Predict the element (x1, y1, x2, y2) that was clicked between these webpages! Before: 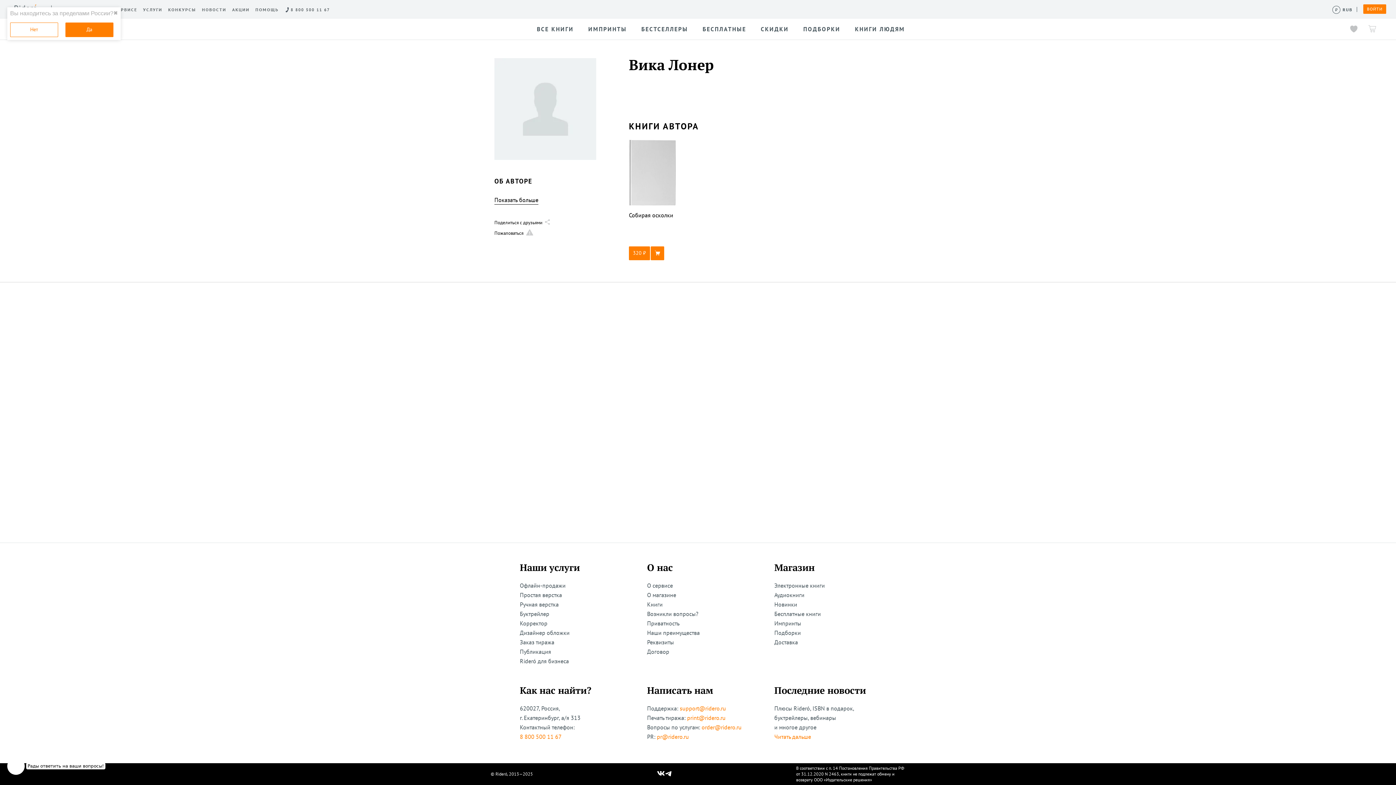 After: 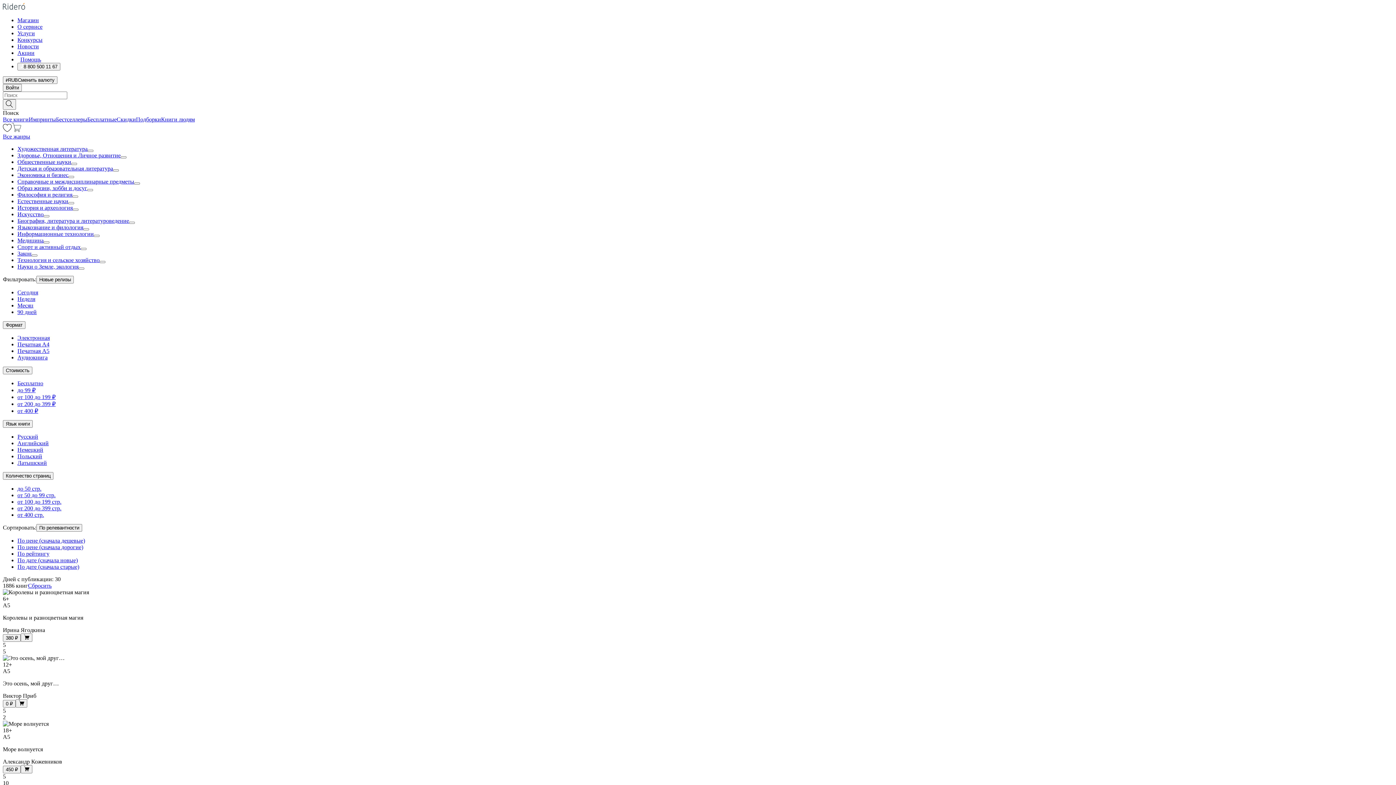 Action: bbox: (774, 600, 797, 609) label: Новинки